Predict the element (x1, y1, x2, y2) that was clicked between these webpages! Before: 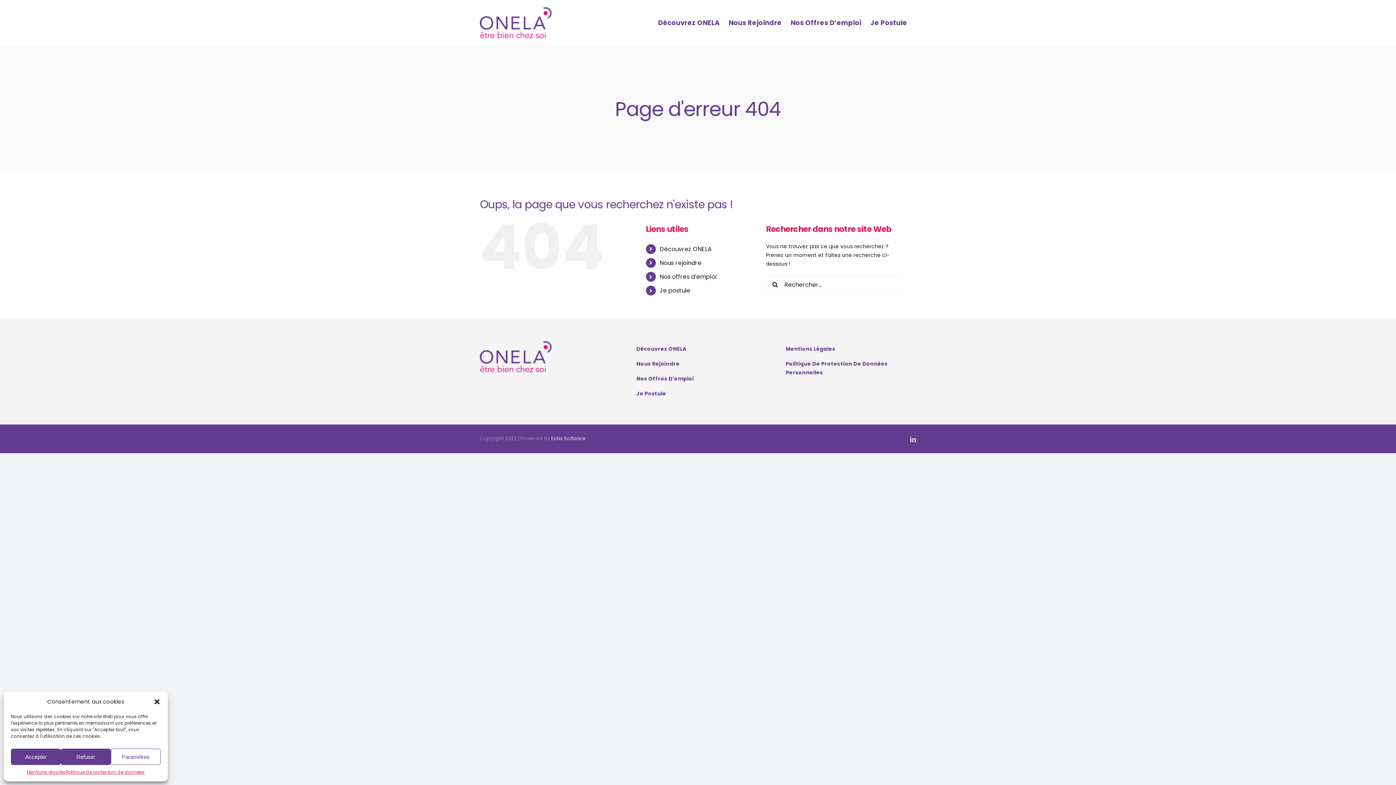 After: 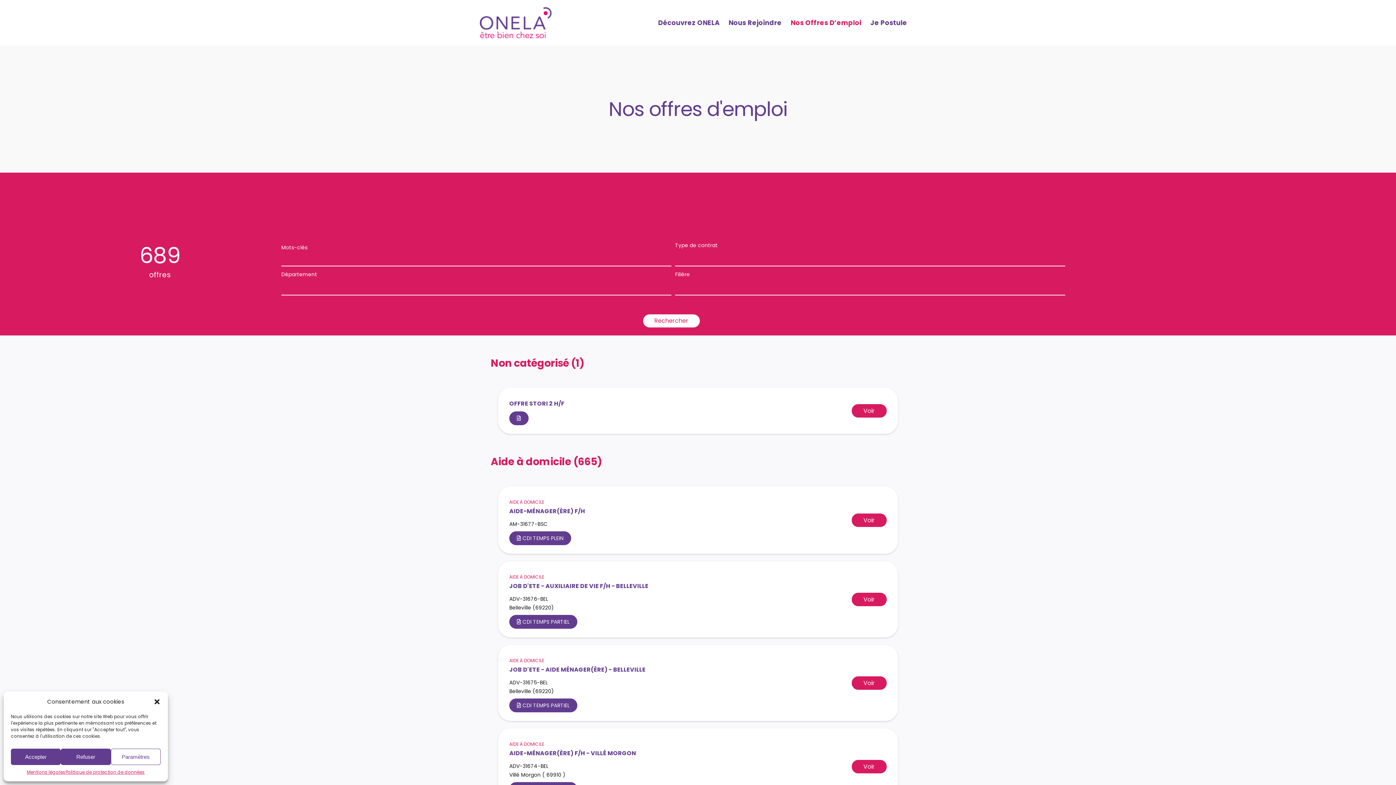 Action: bbox: (659, 272, 716, 281) label: Nos offres d’emploi